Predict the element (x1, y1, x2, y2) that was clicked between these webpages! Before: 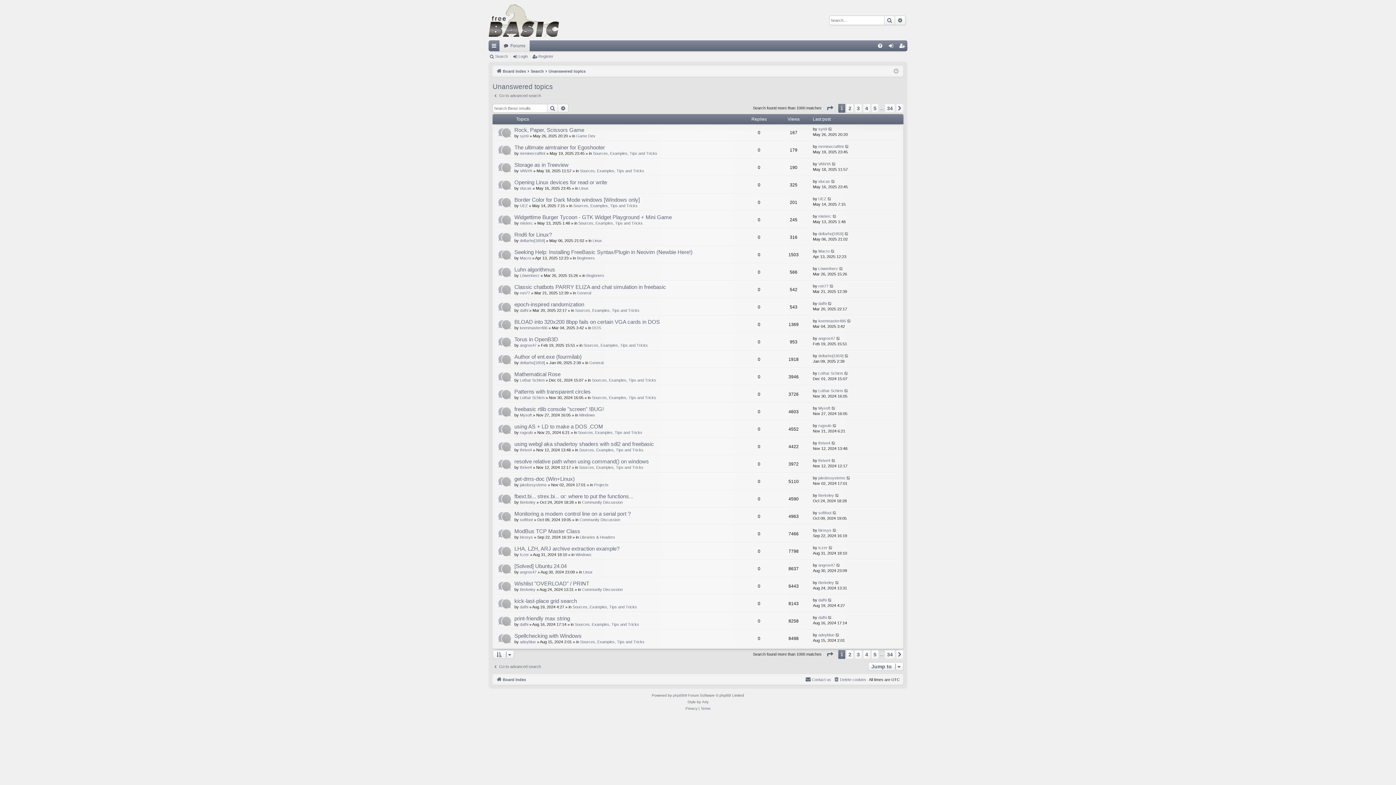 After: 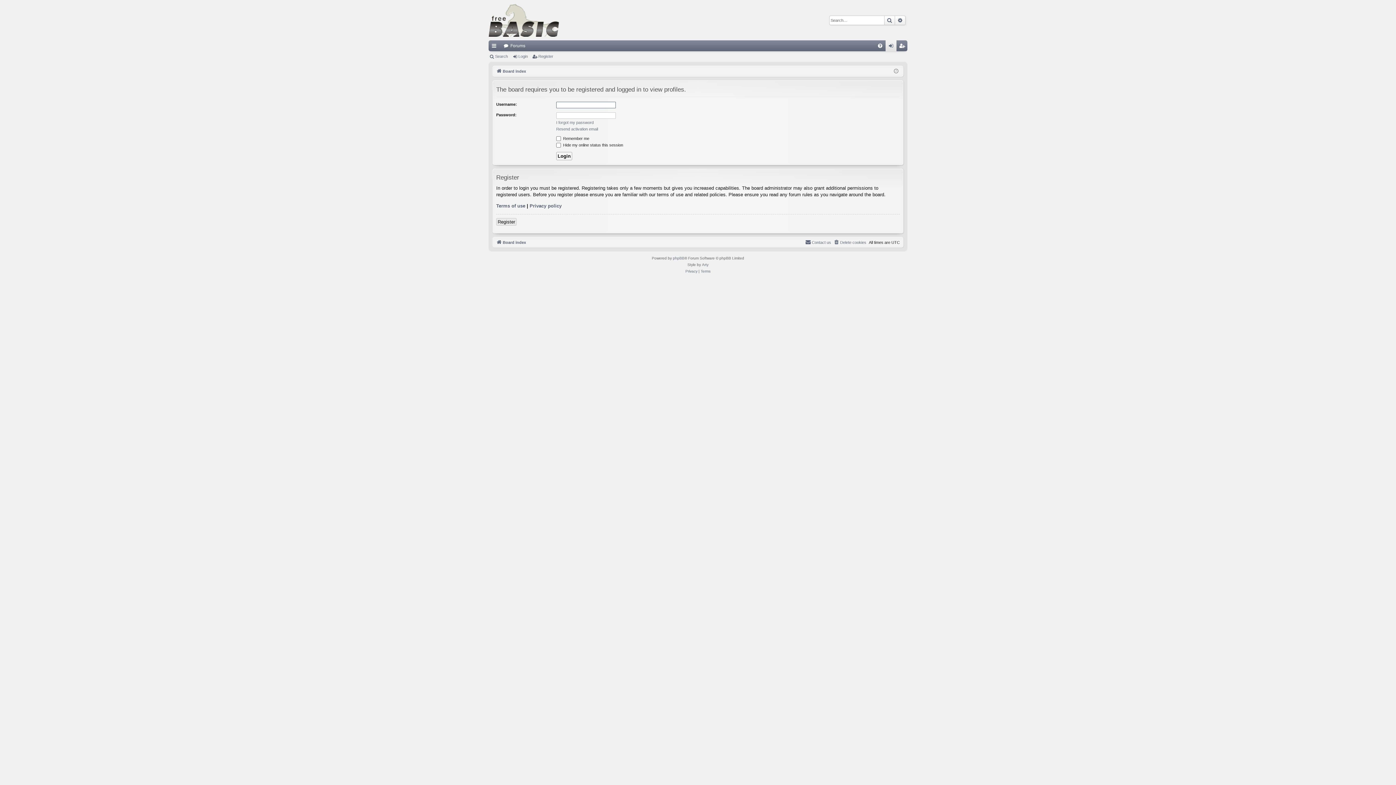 Action: bbox: (818, 615, 826, 620) label: dafhi